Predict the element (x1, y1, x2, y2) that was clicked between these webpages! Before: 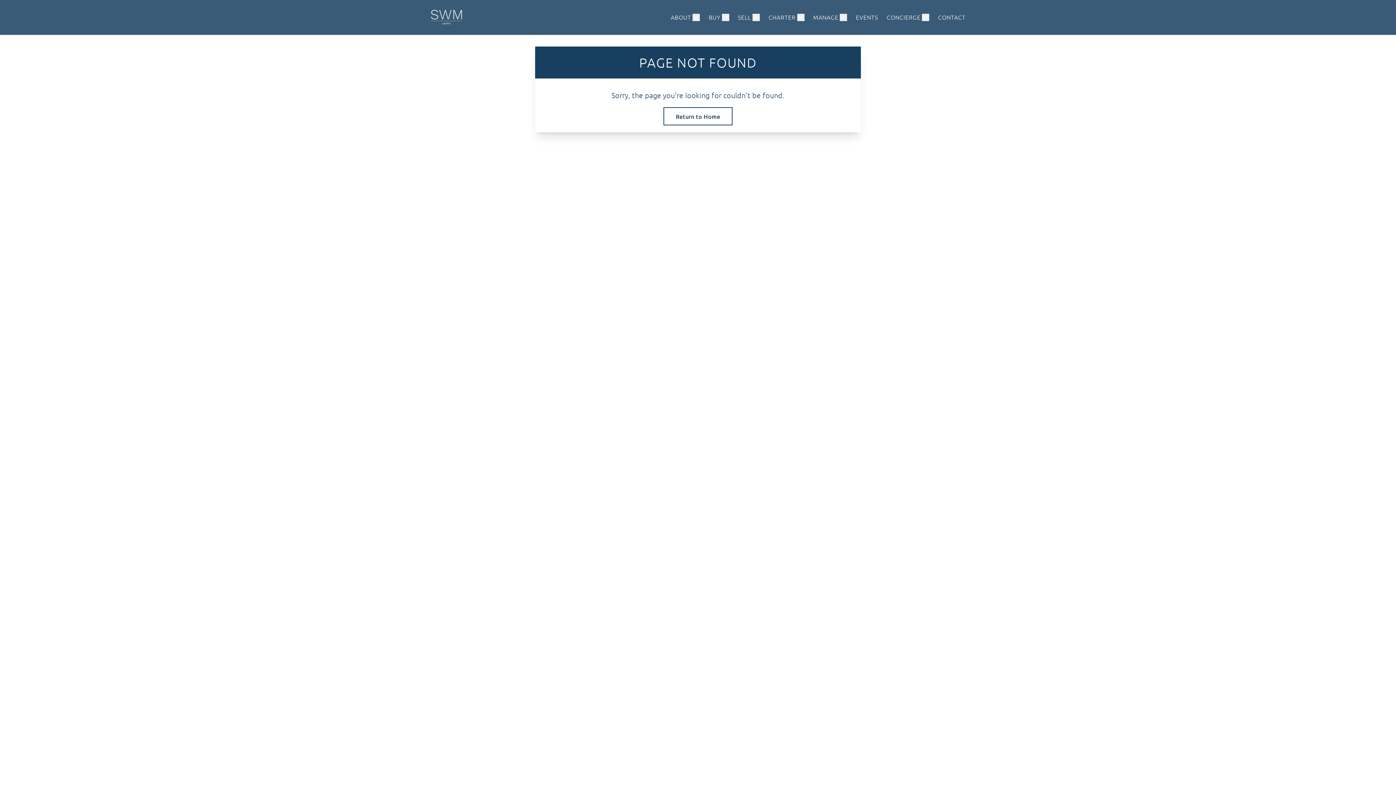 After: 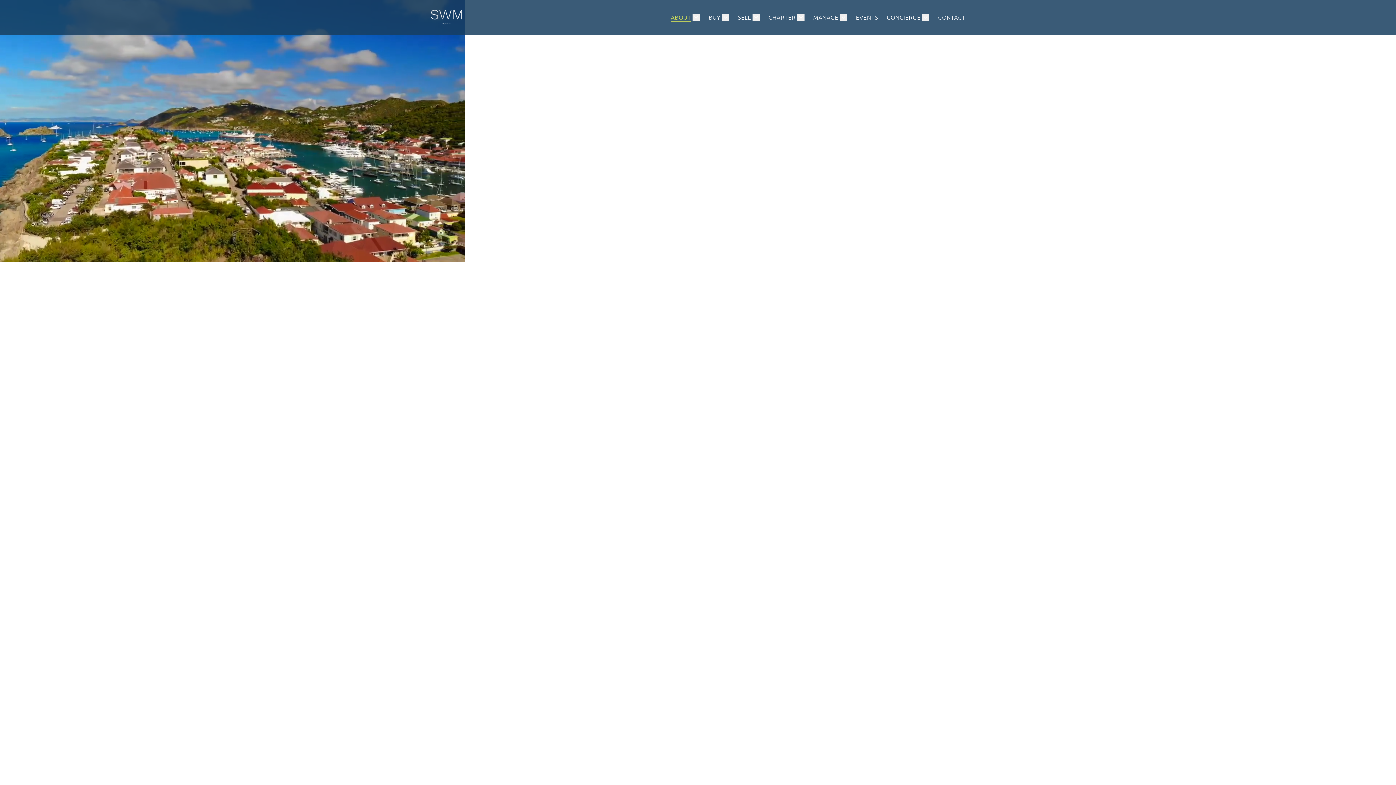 Action: bbox: (671, 12, 691, 22) label: ABOUT